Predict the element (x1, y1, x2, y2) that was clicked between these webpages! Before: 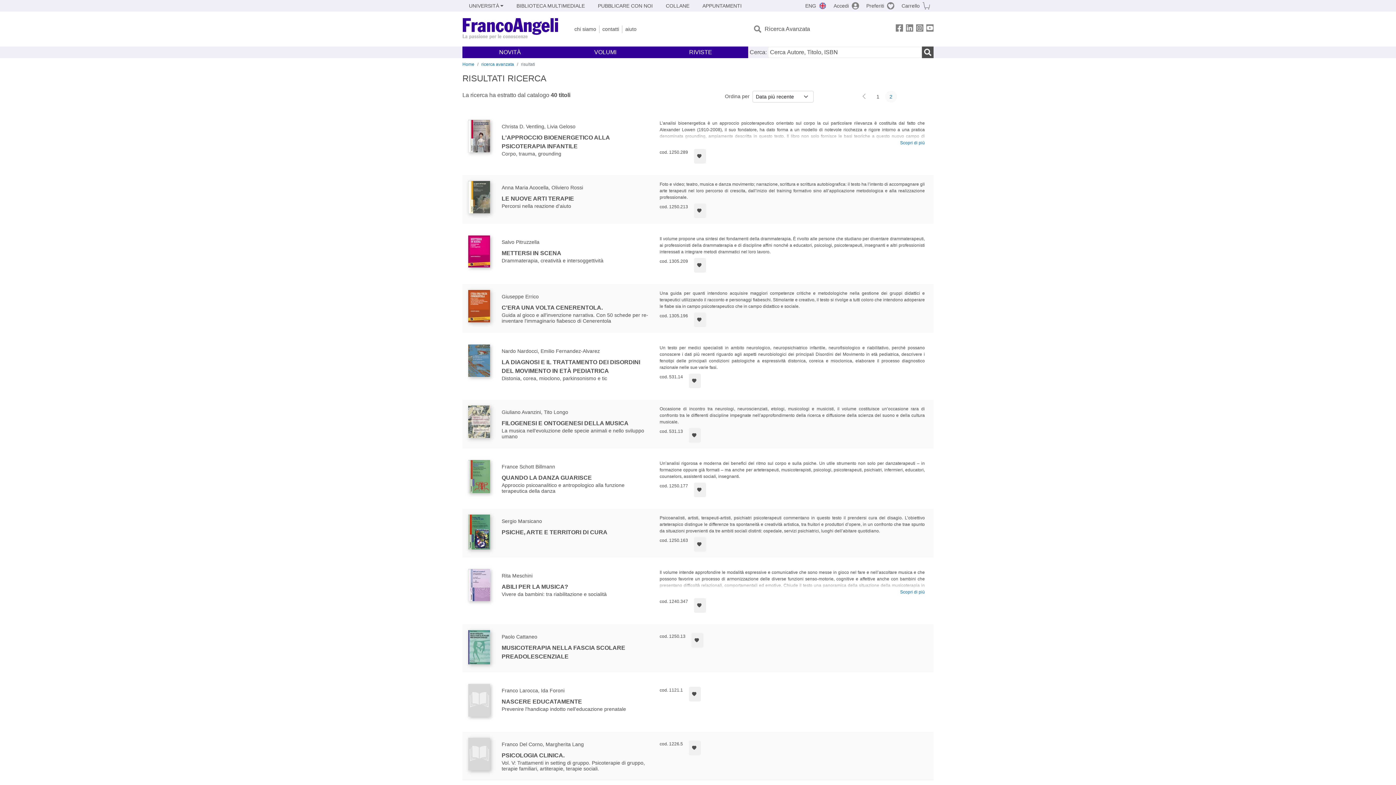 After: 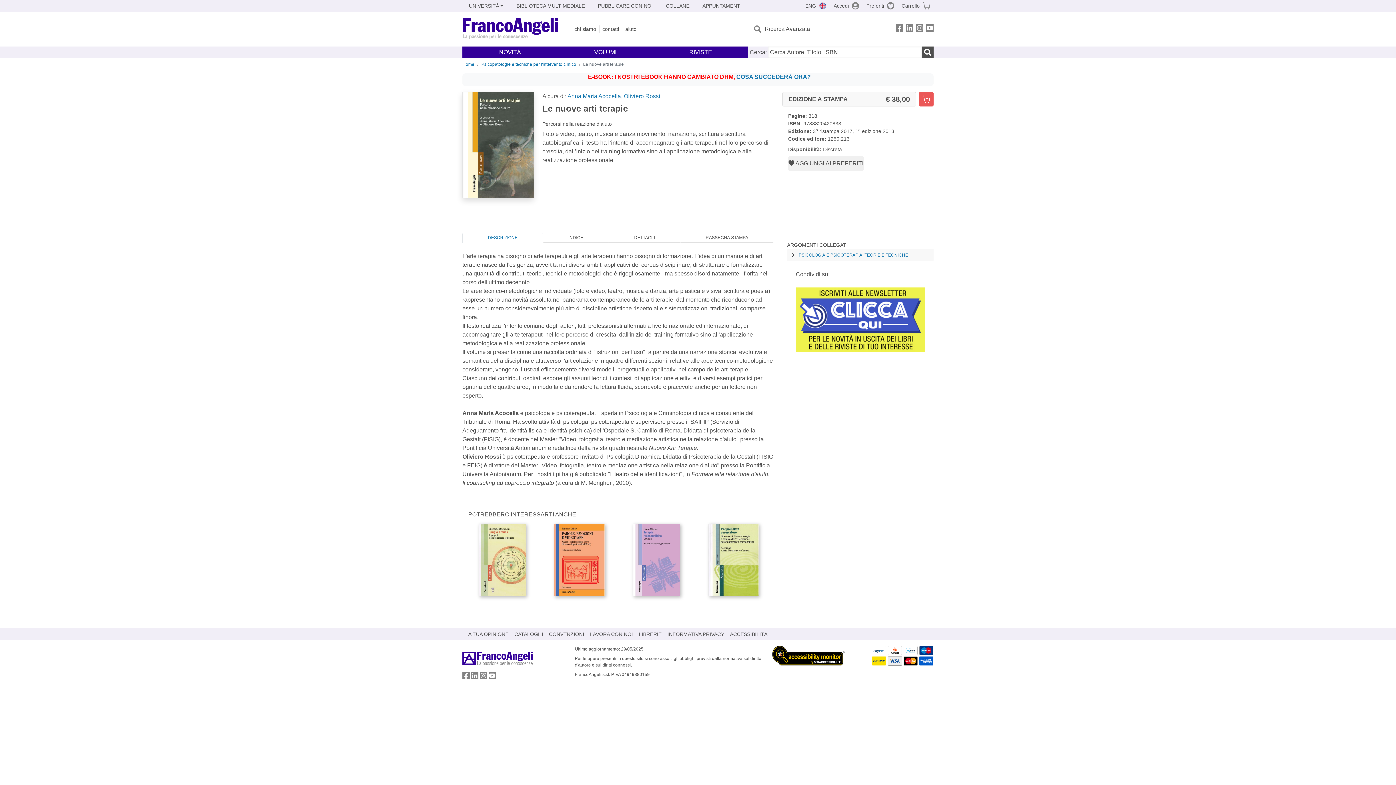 Action: bbox: (501, 194, 583, 203) label: LE NUOVE ARTI TERAPIE